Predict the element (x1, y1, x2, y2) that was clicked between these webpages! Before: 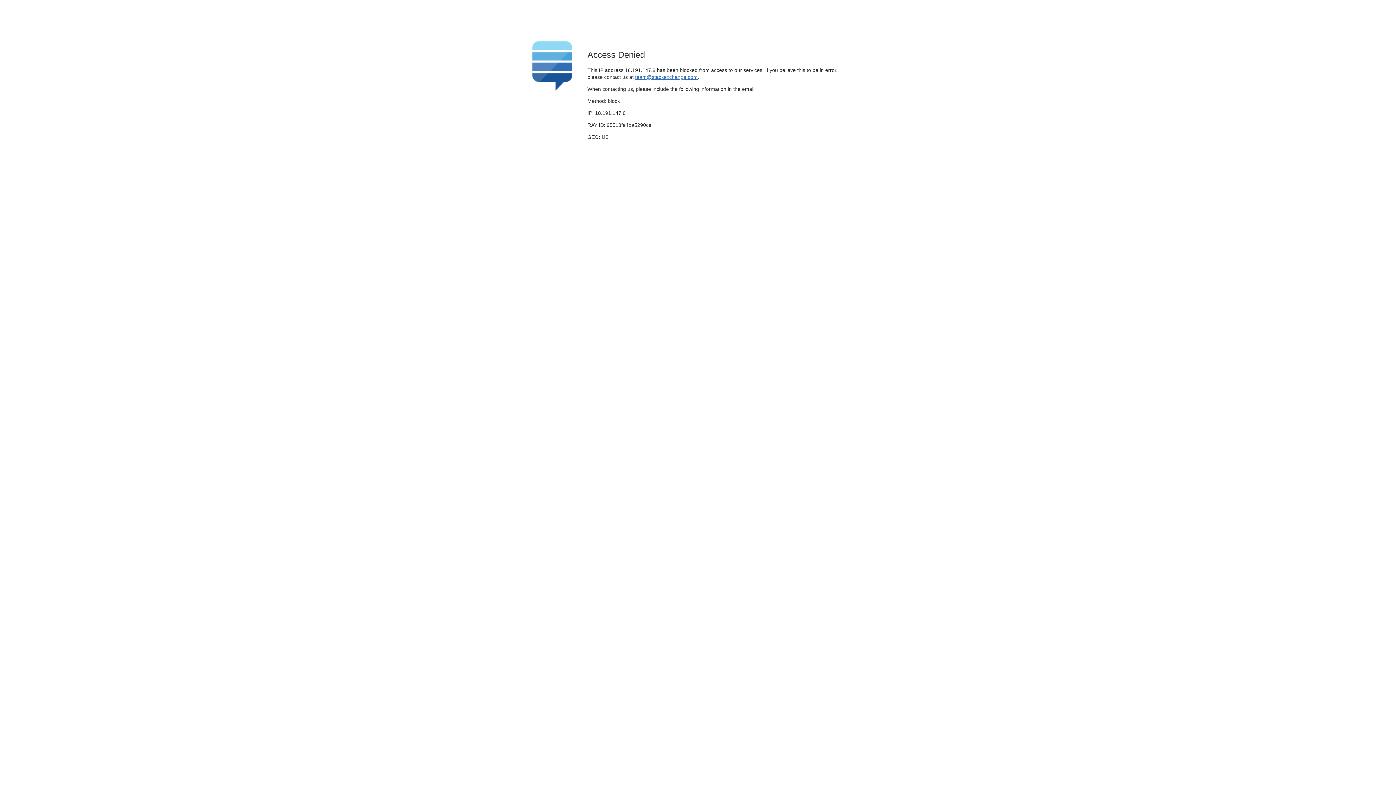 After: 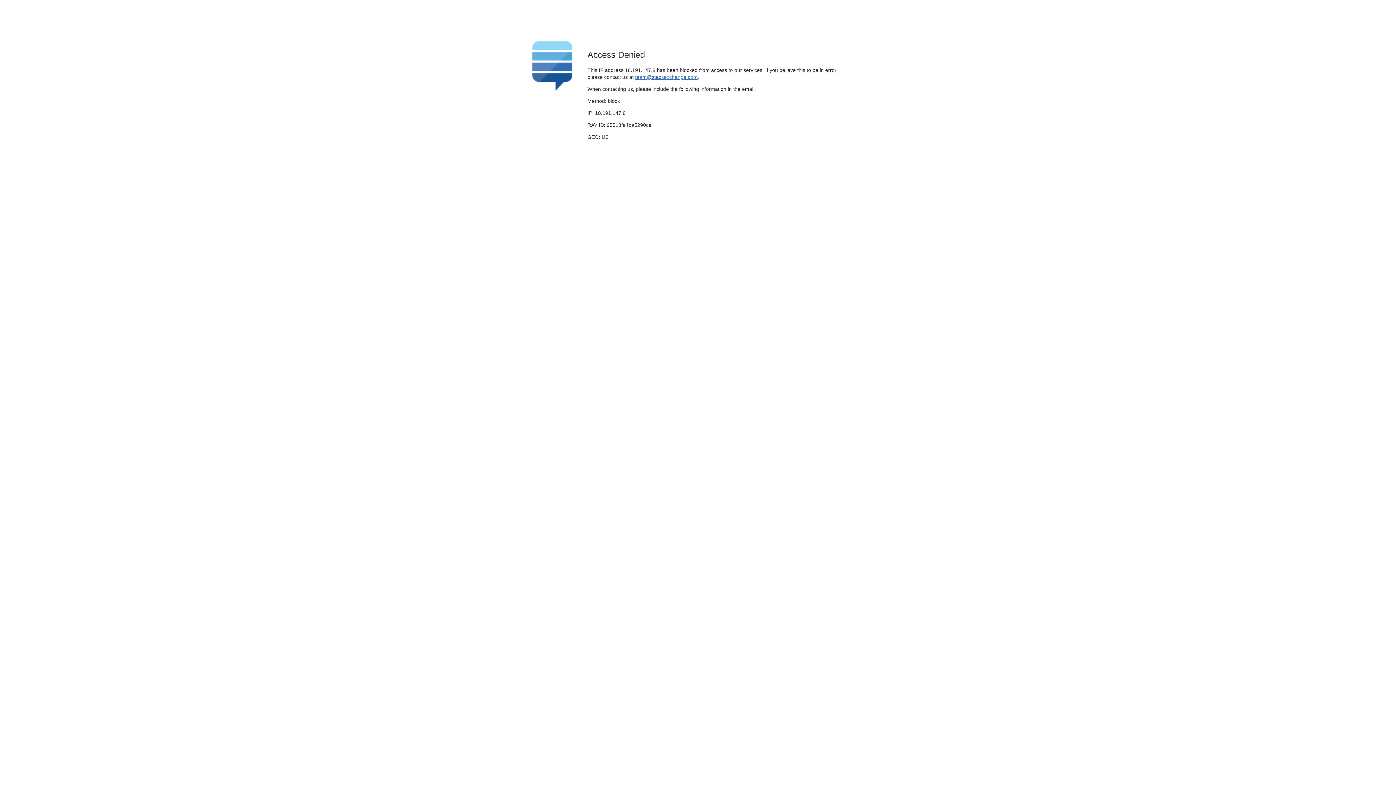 Action: bbox: (635, 74, 697, 79) label: team@stackexchange.com